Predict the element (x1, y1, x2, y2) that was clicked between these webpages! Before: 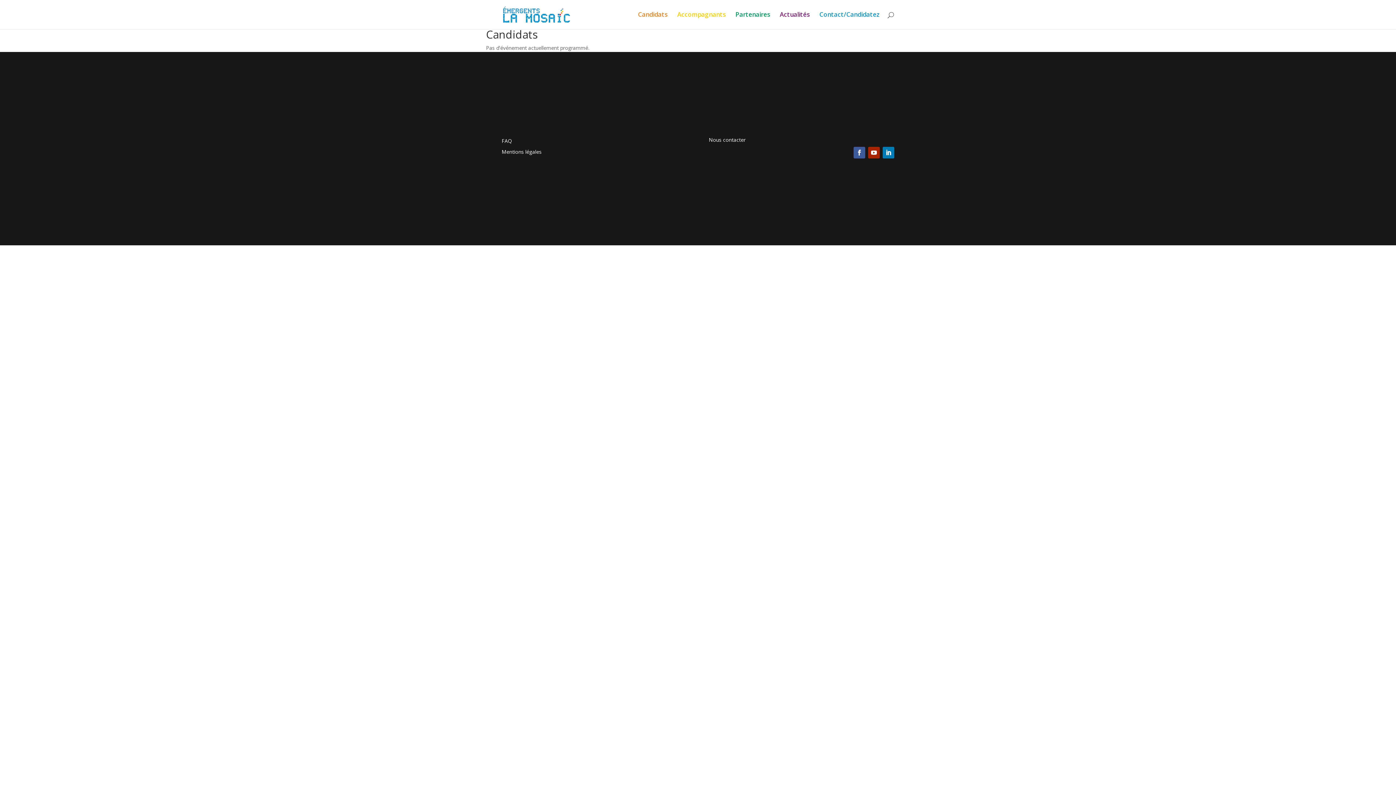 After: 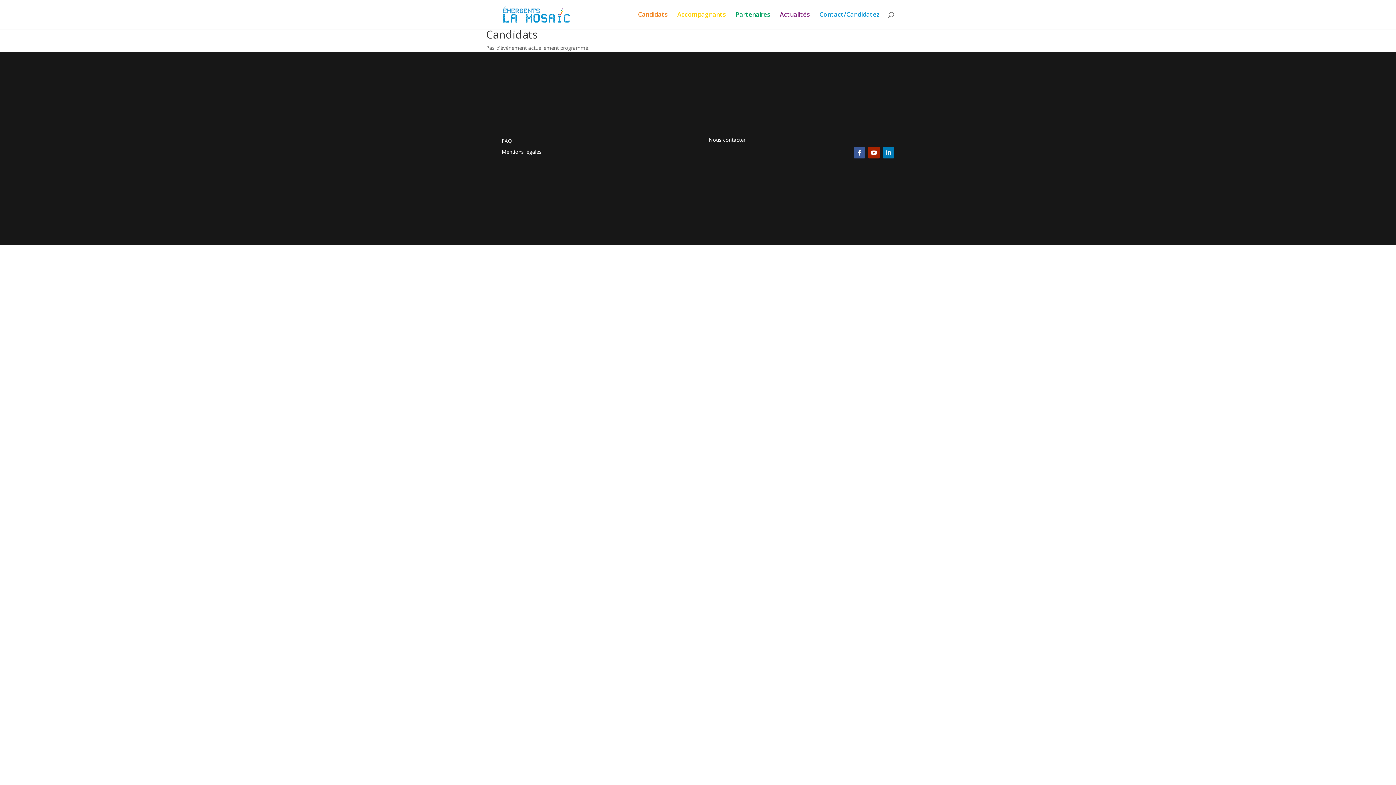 Action: bbox: (882, 147, 894, 158)